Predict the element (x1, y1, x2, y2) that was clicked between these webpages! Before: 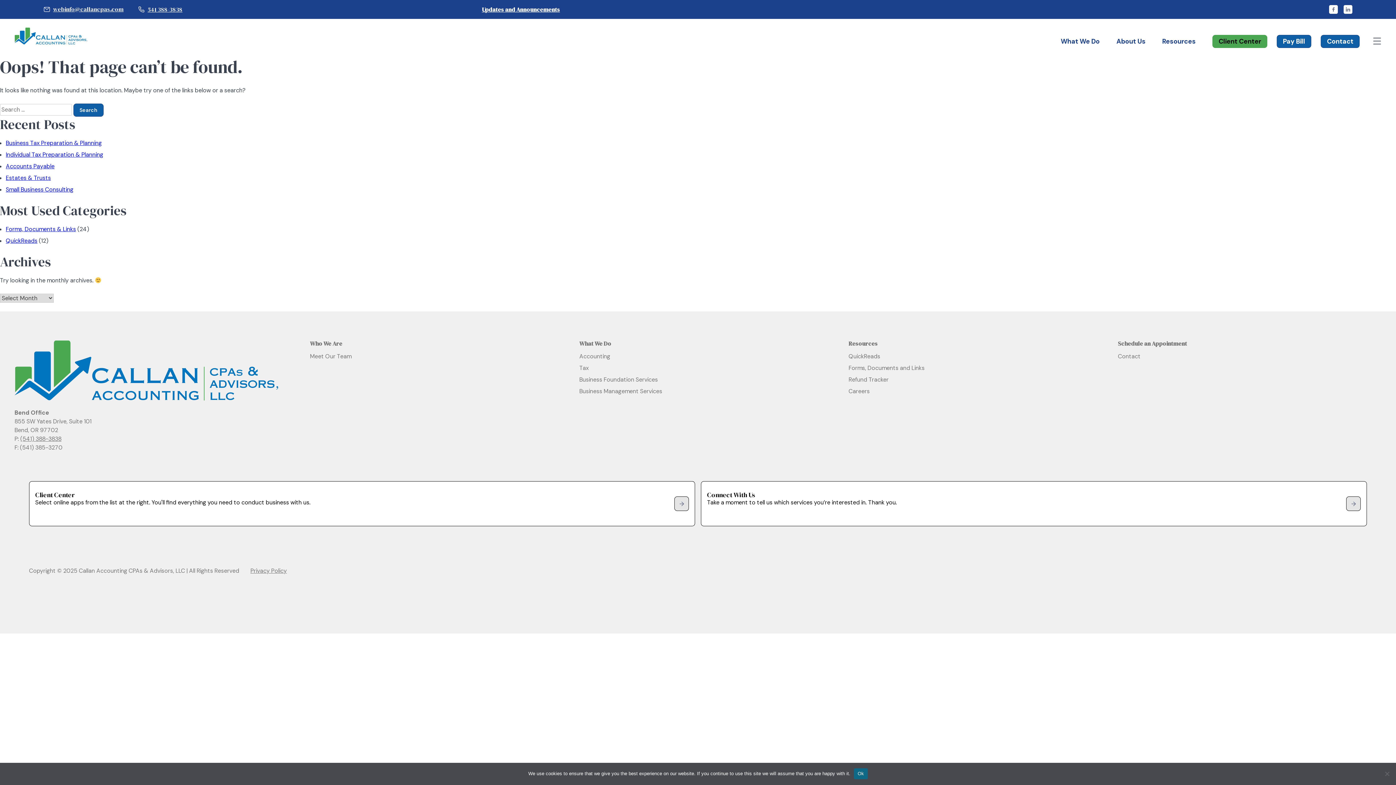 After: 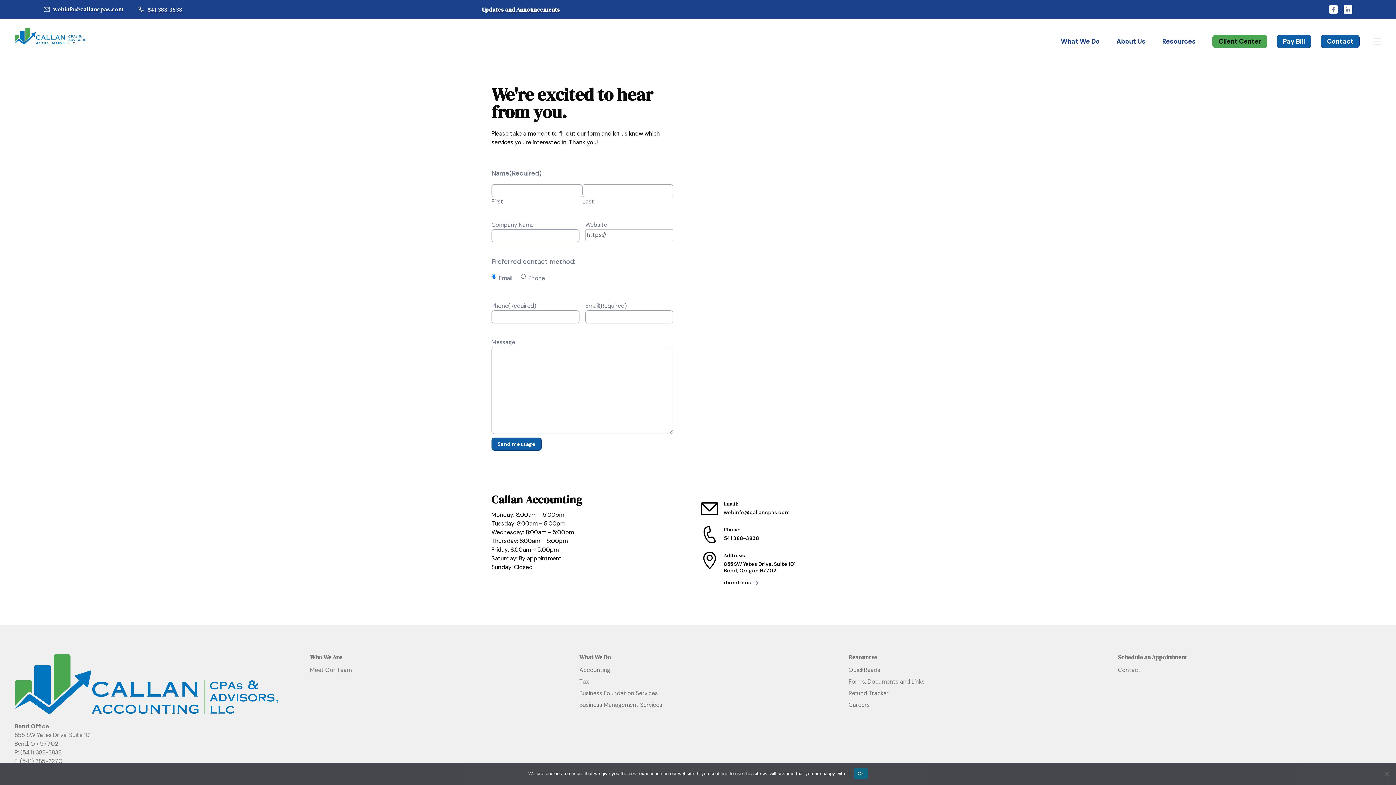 Action: label: Contact bbox: (1321, 34, 1360, 48)